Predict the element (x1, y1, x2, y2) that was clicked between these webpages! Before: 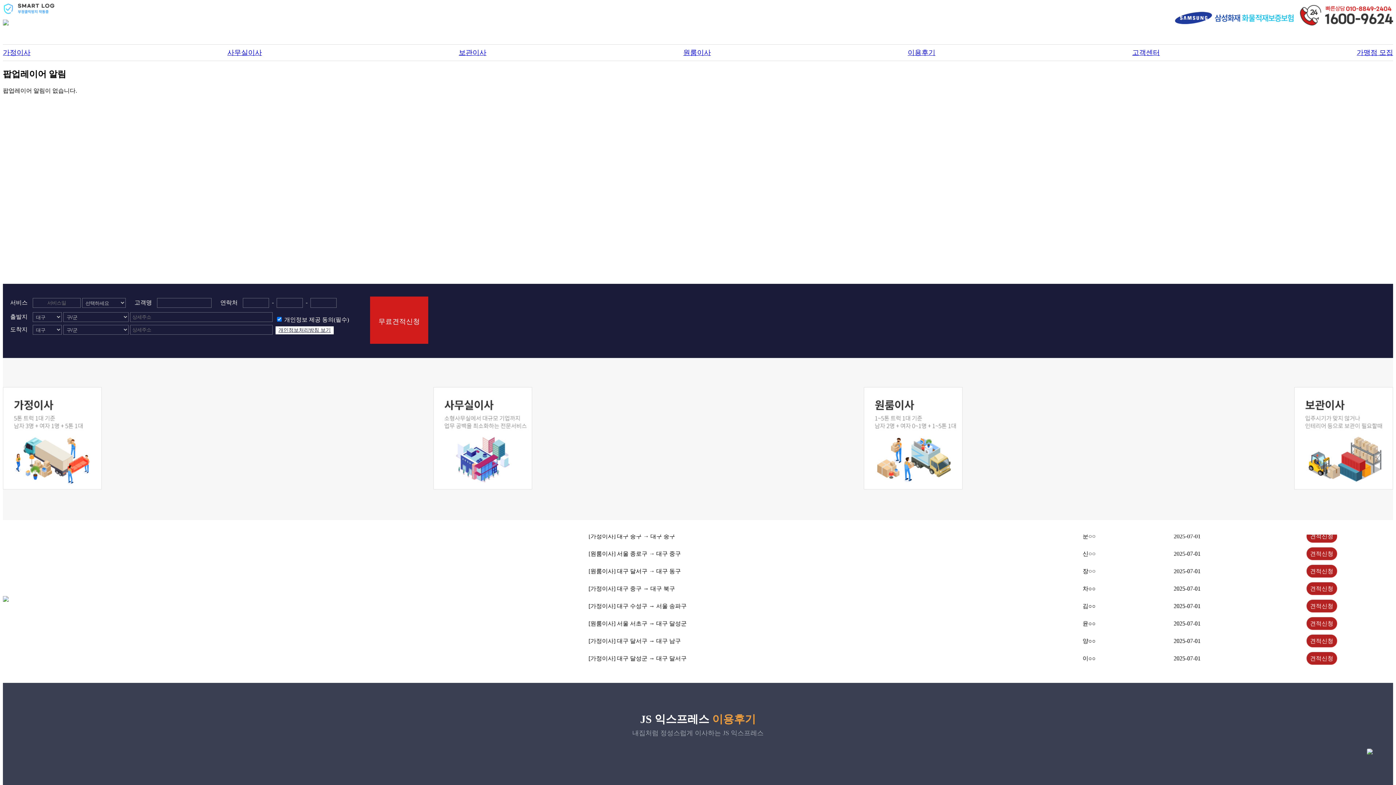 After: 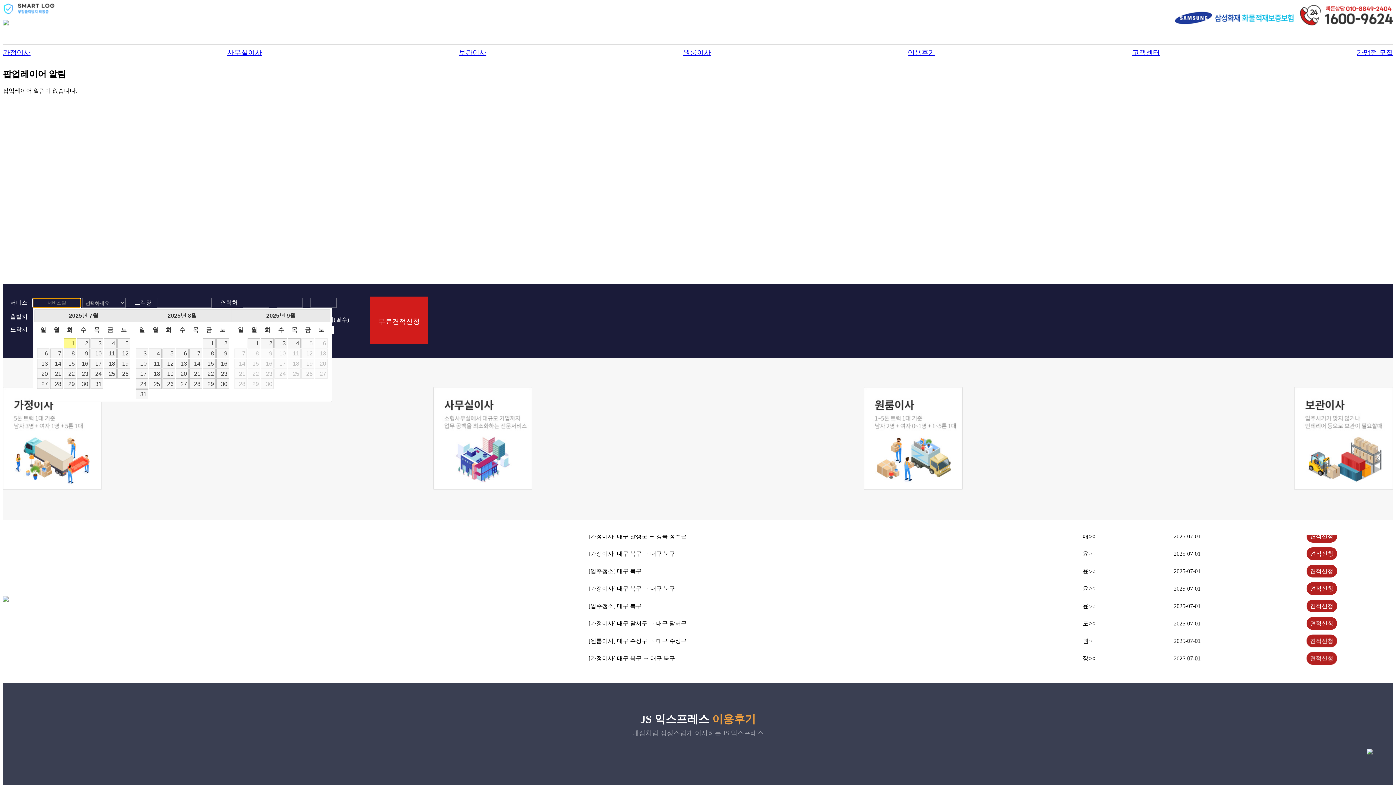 Action: label: 무료견적신청 bbox: (370, 296, 428, 343)